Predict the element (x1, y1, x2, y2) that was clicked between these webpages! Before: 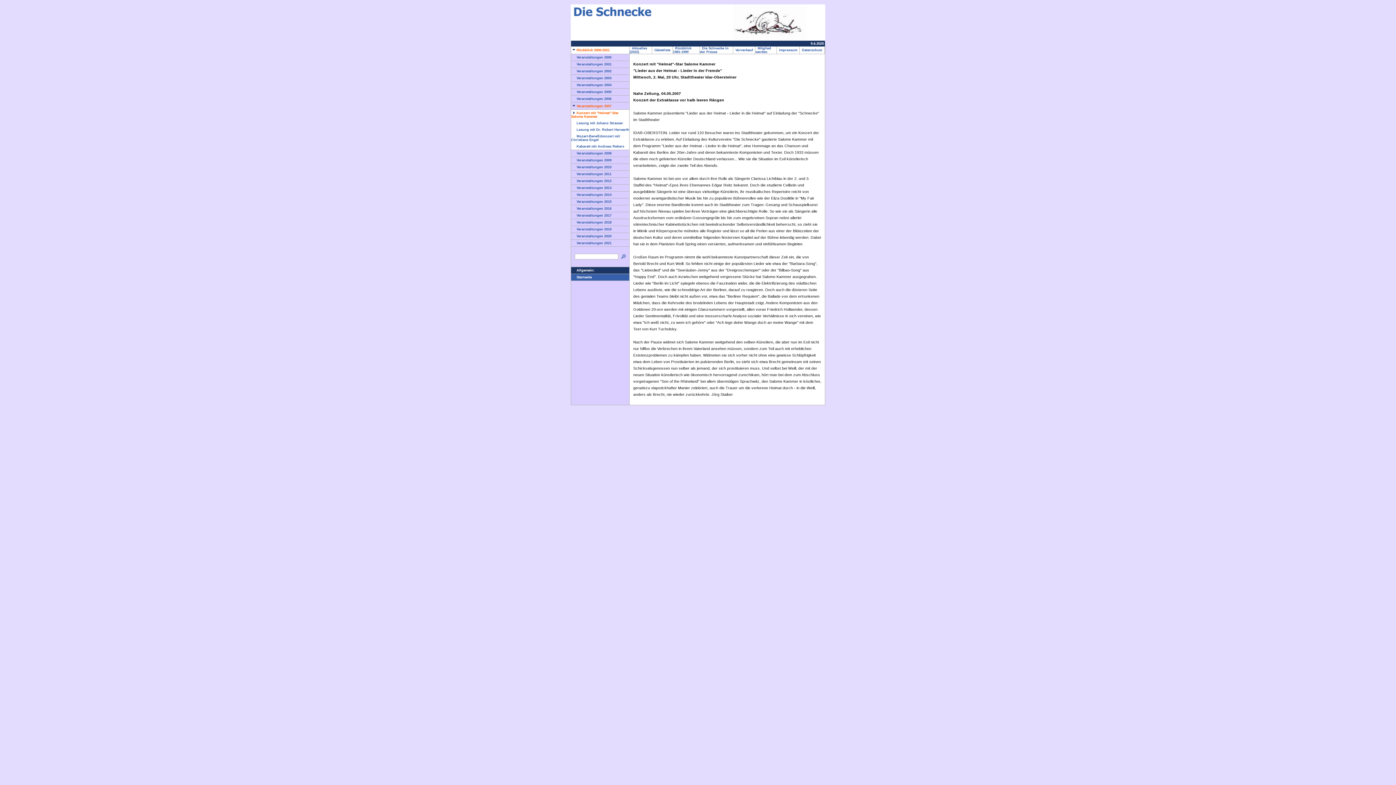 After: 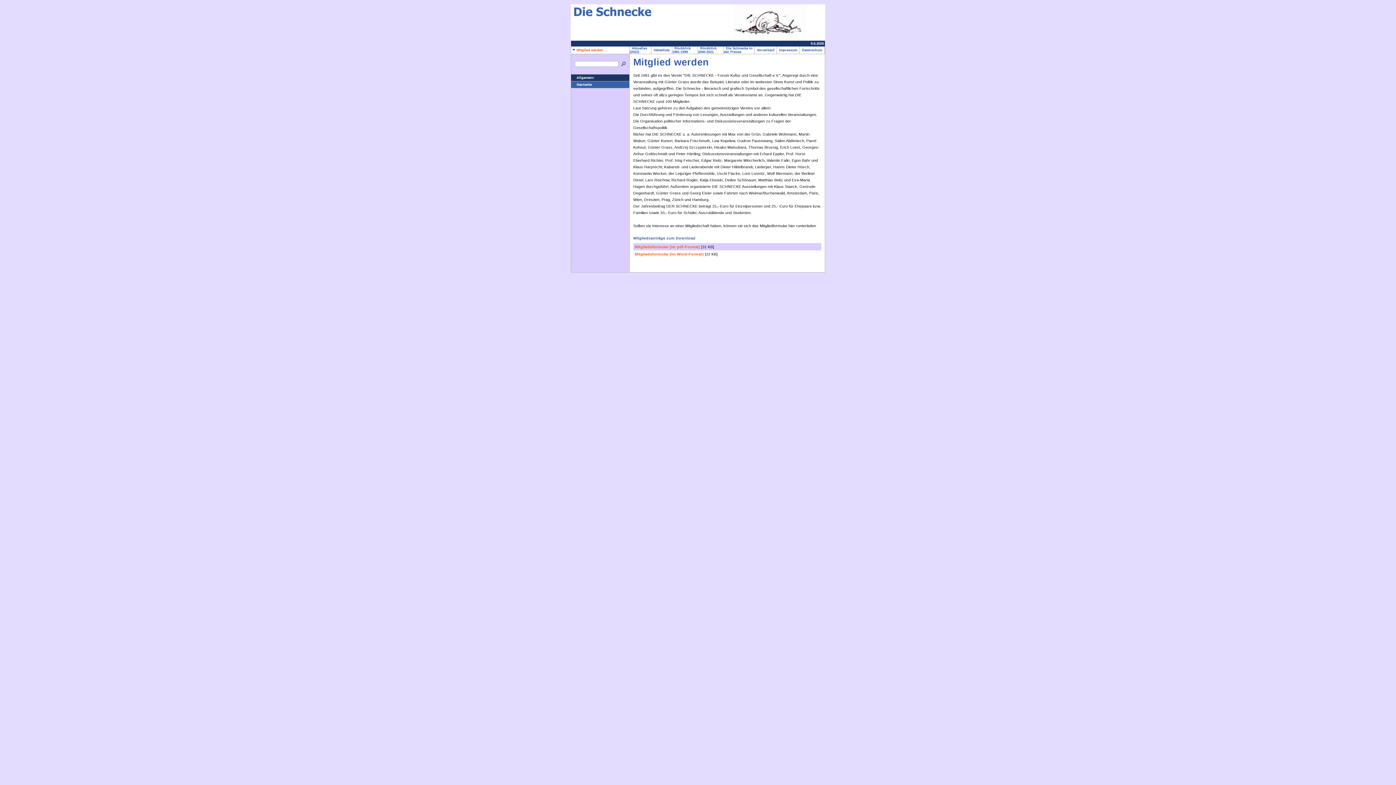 Action: label:   Mitglied werden   bbox: (755, 46, 771, 53)